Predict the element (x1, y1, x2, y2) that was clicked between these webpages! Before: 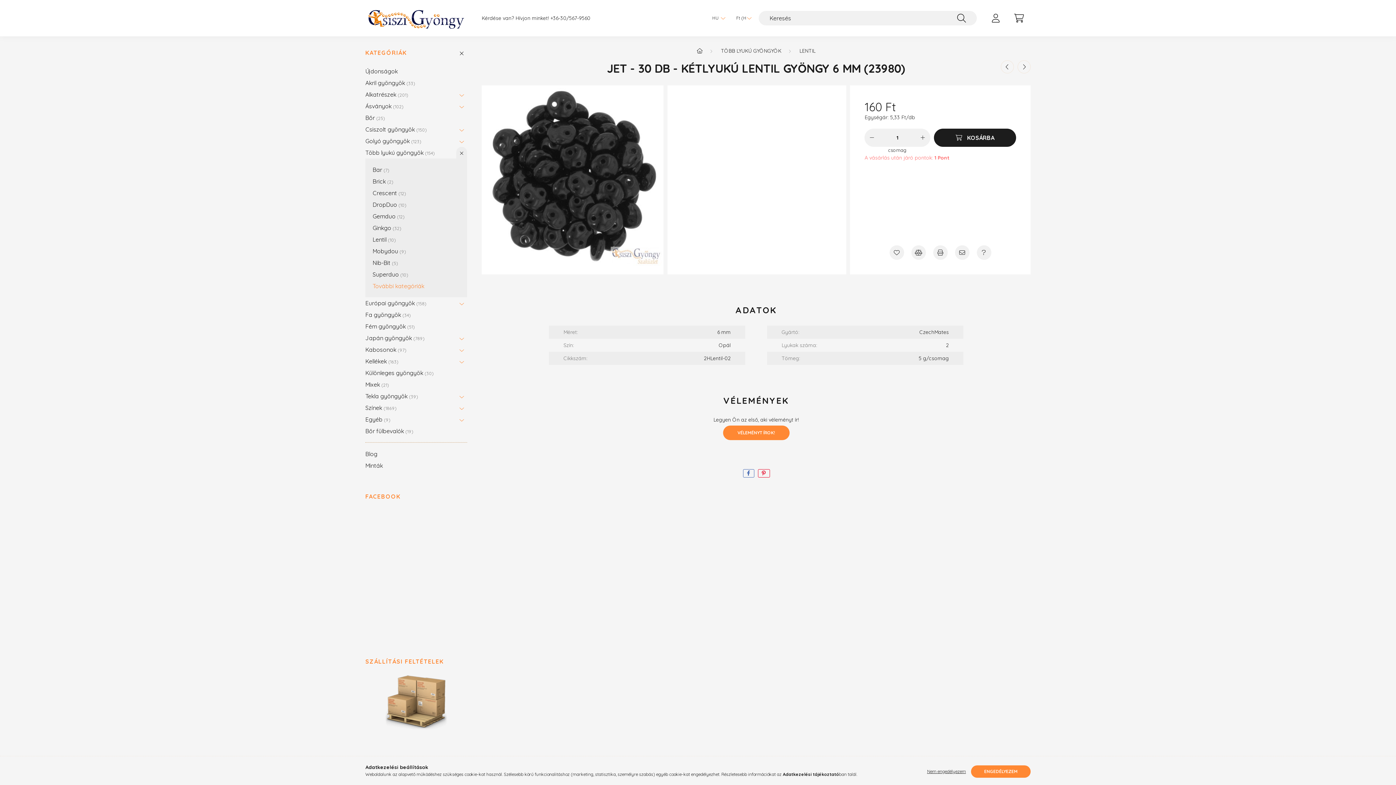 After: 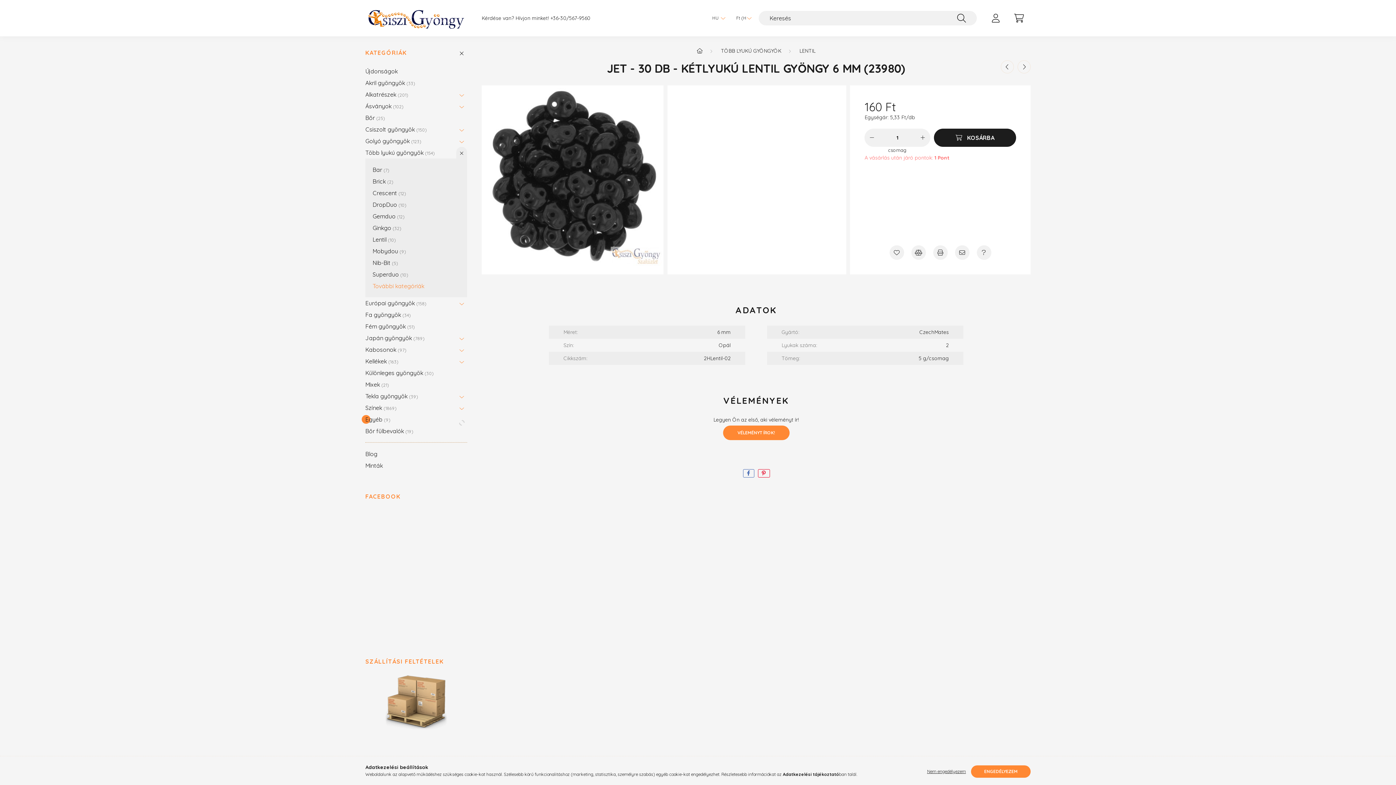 Action: bbox: (456, 413, 467, 425)